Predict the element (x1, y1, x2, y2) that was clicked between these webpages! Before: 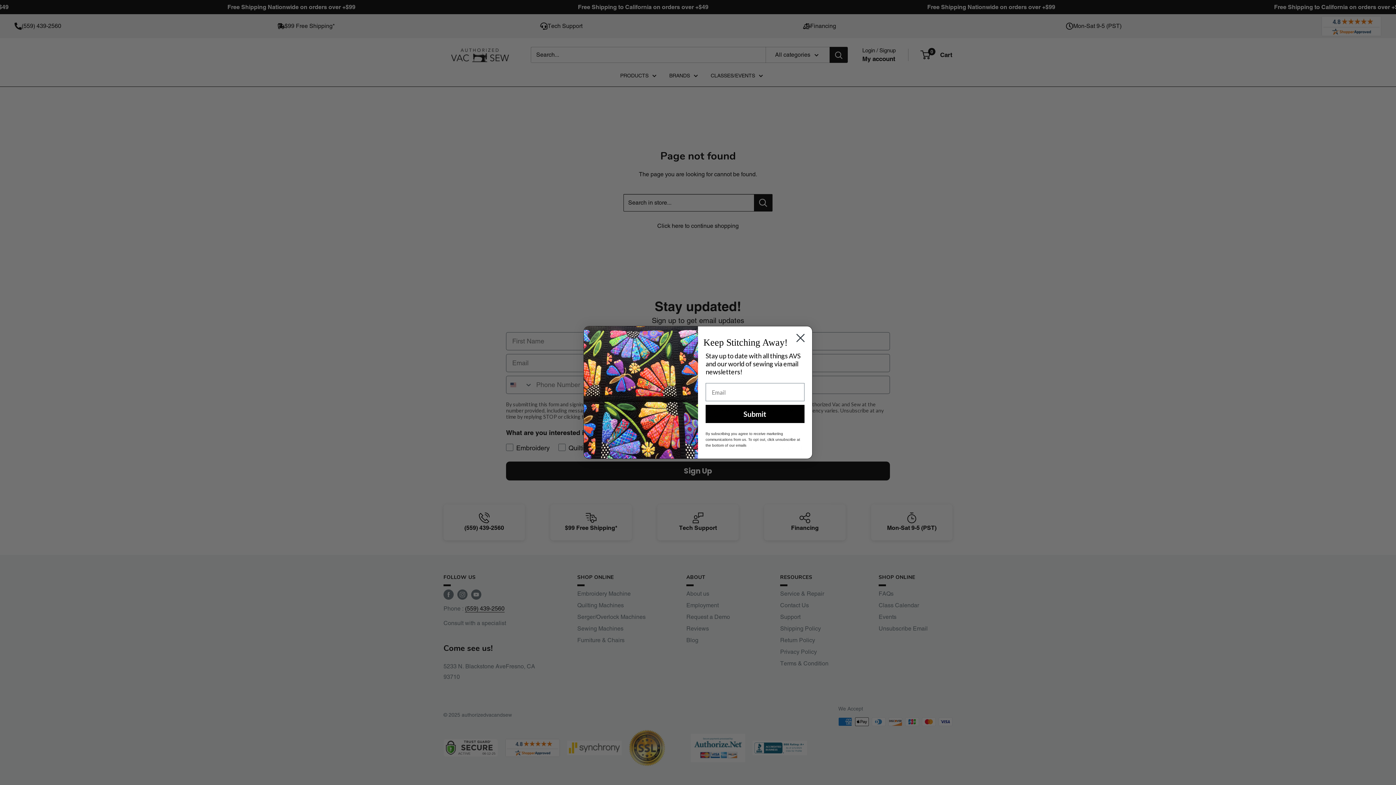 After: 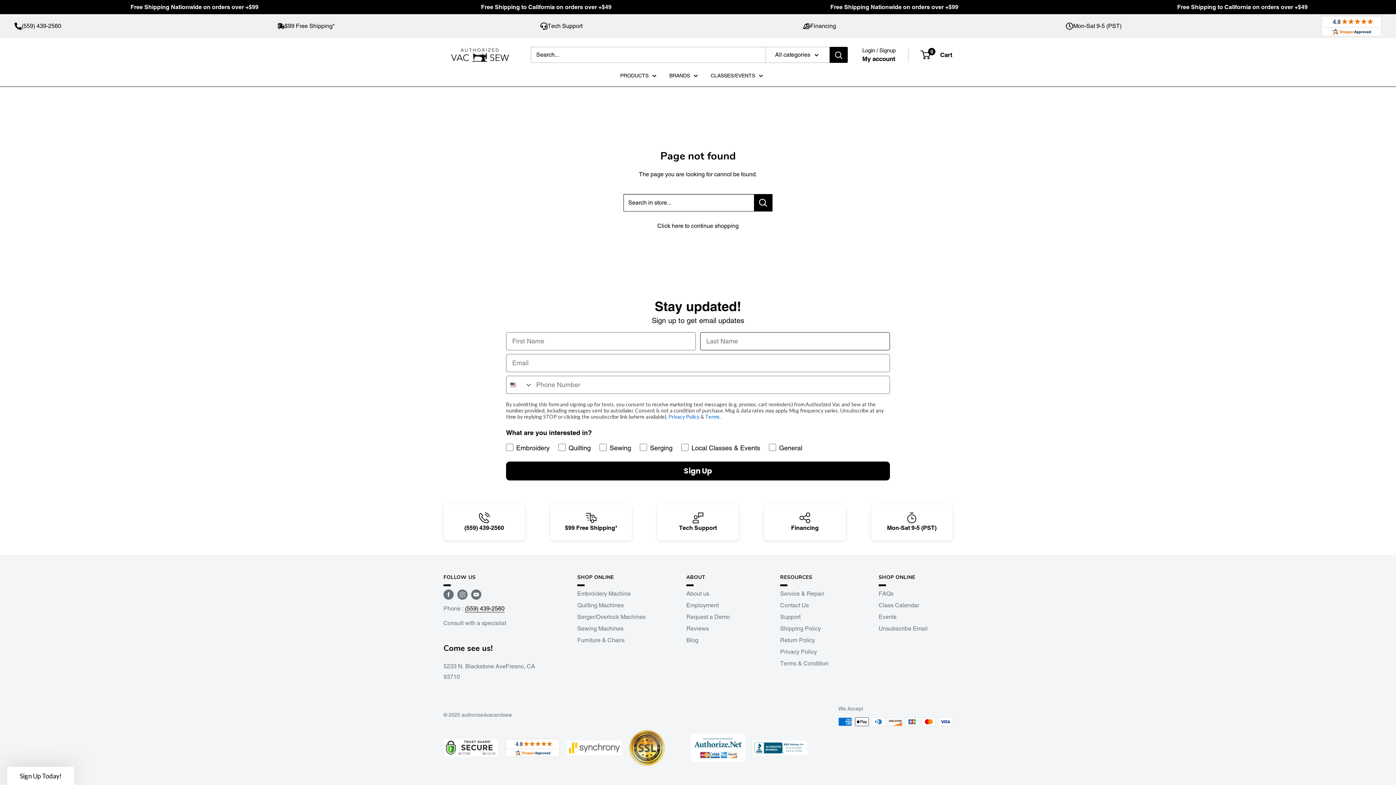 Action: bbox: (791, 329, 809, 347) label: Close dialog